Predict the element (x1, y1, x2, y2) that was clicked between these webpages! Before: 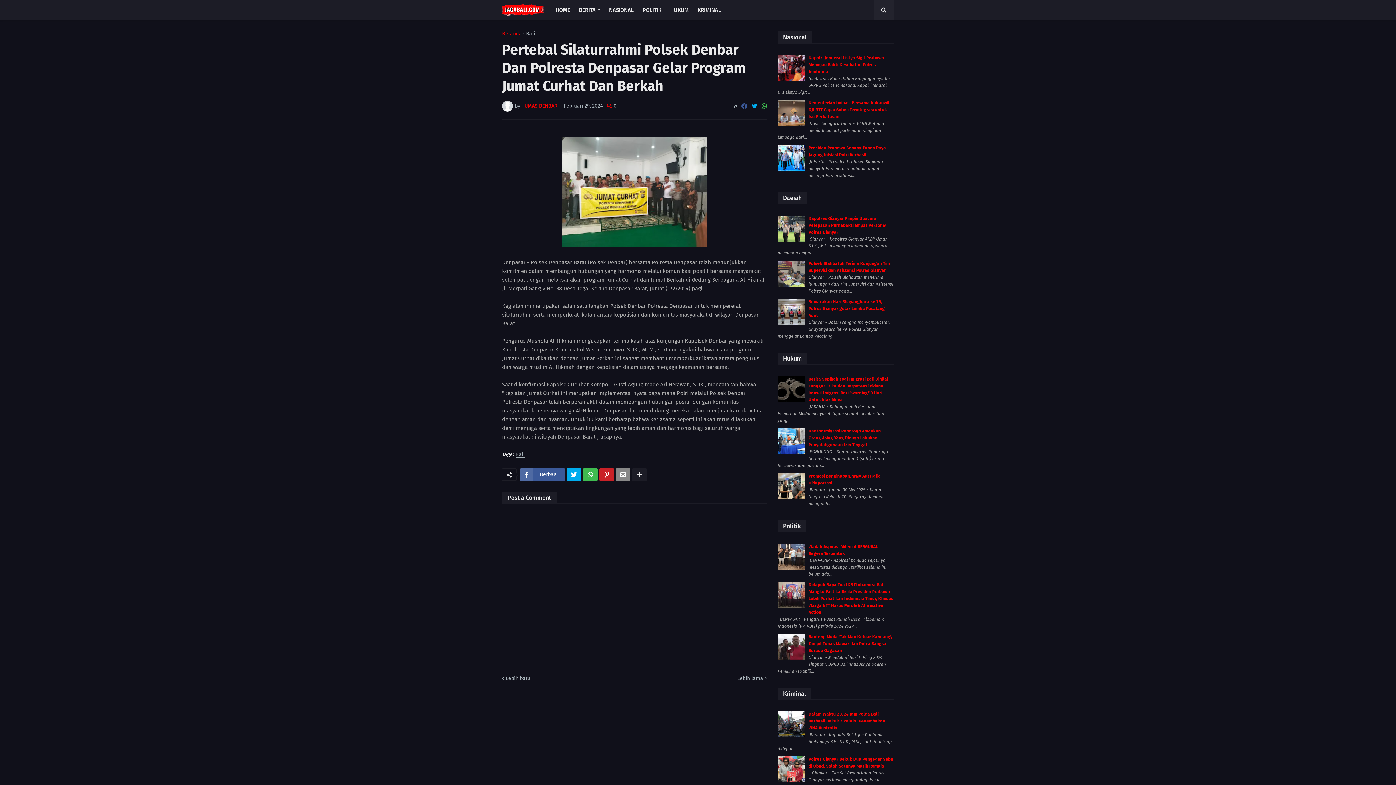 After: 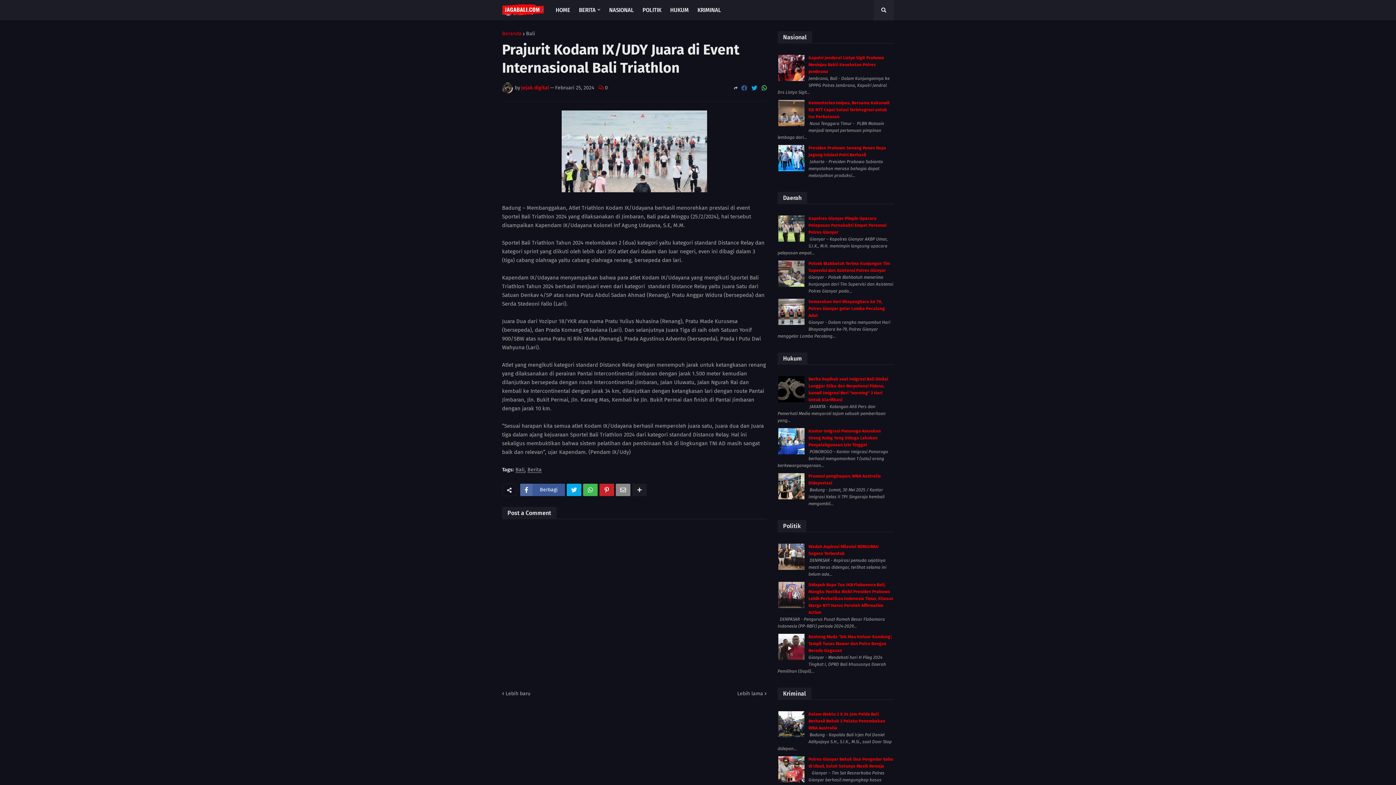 Action: bbox: (737, 675, 766, 682) label: Lebih lama